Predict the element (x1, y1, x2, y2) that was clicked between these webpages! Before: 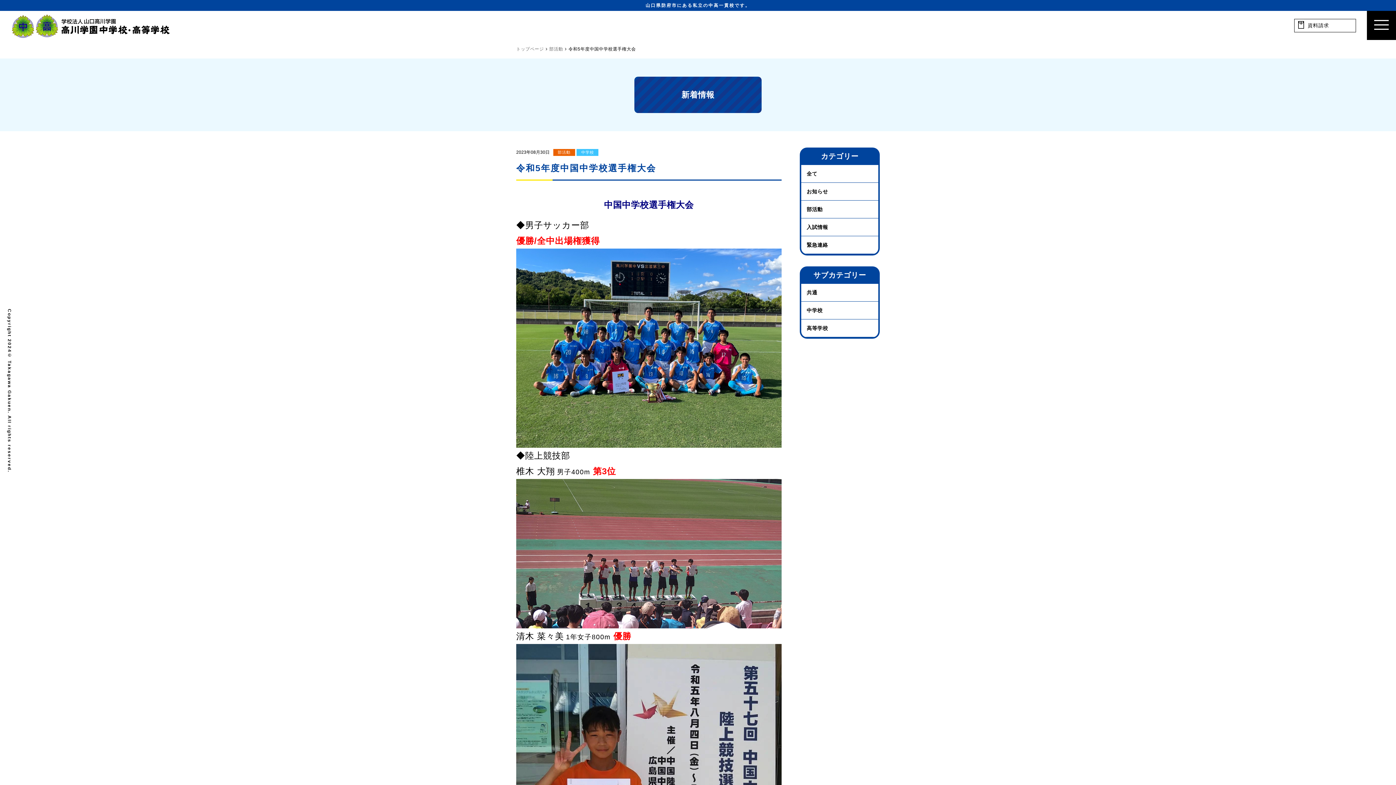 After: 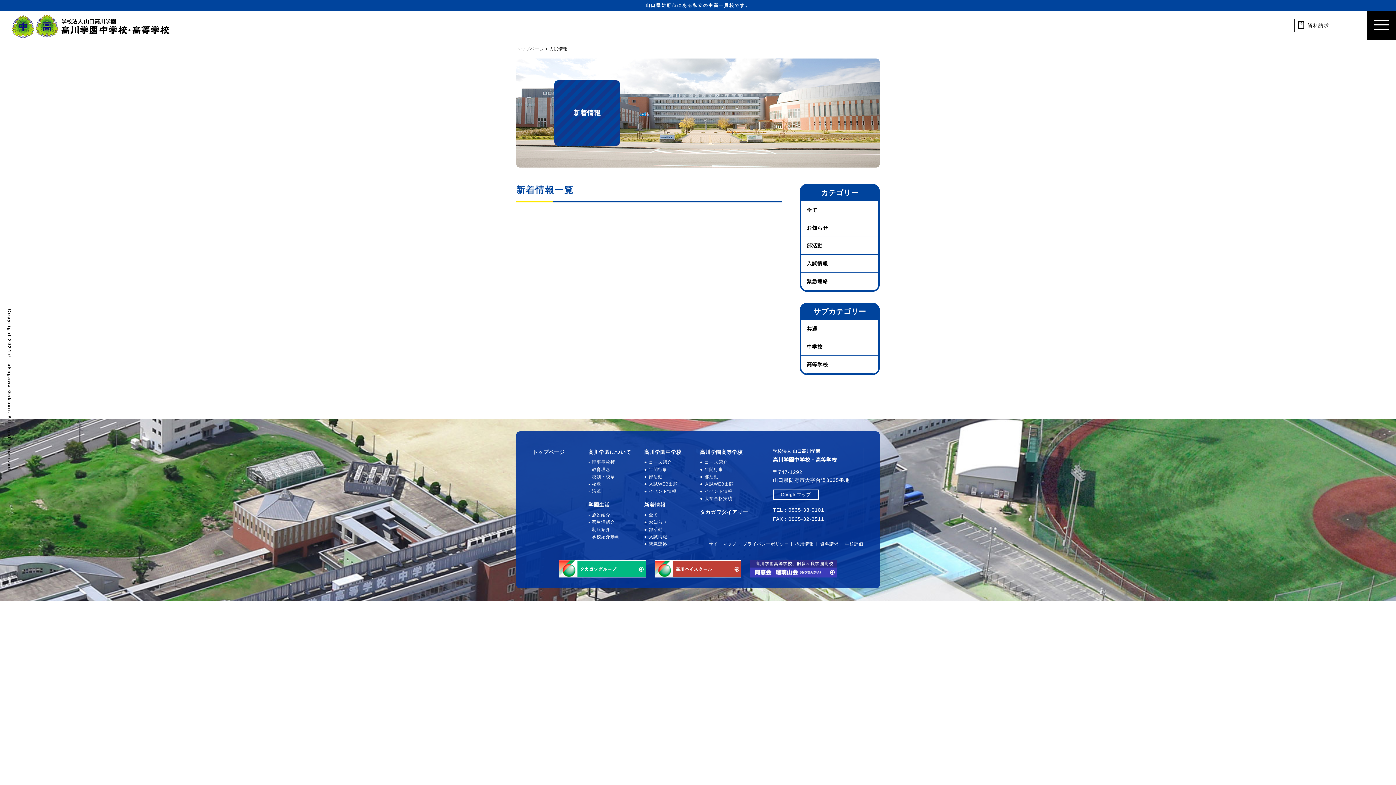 Action: label: 入試情報 bbox: (806, 224, 828, 230)